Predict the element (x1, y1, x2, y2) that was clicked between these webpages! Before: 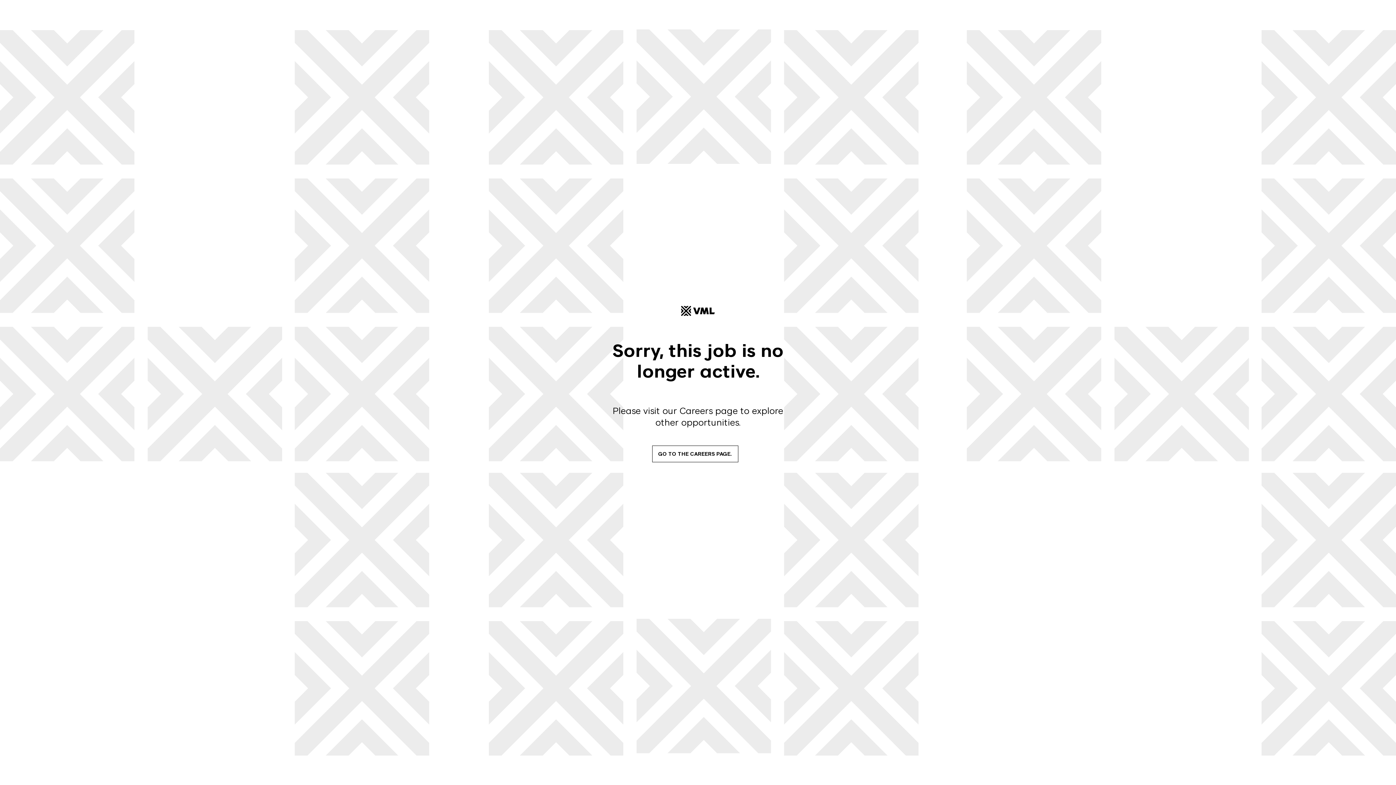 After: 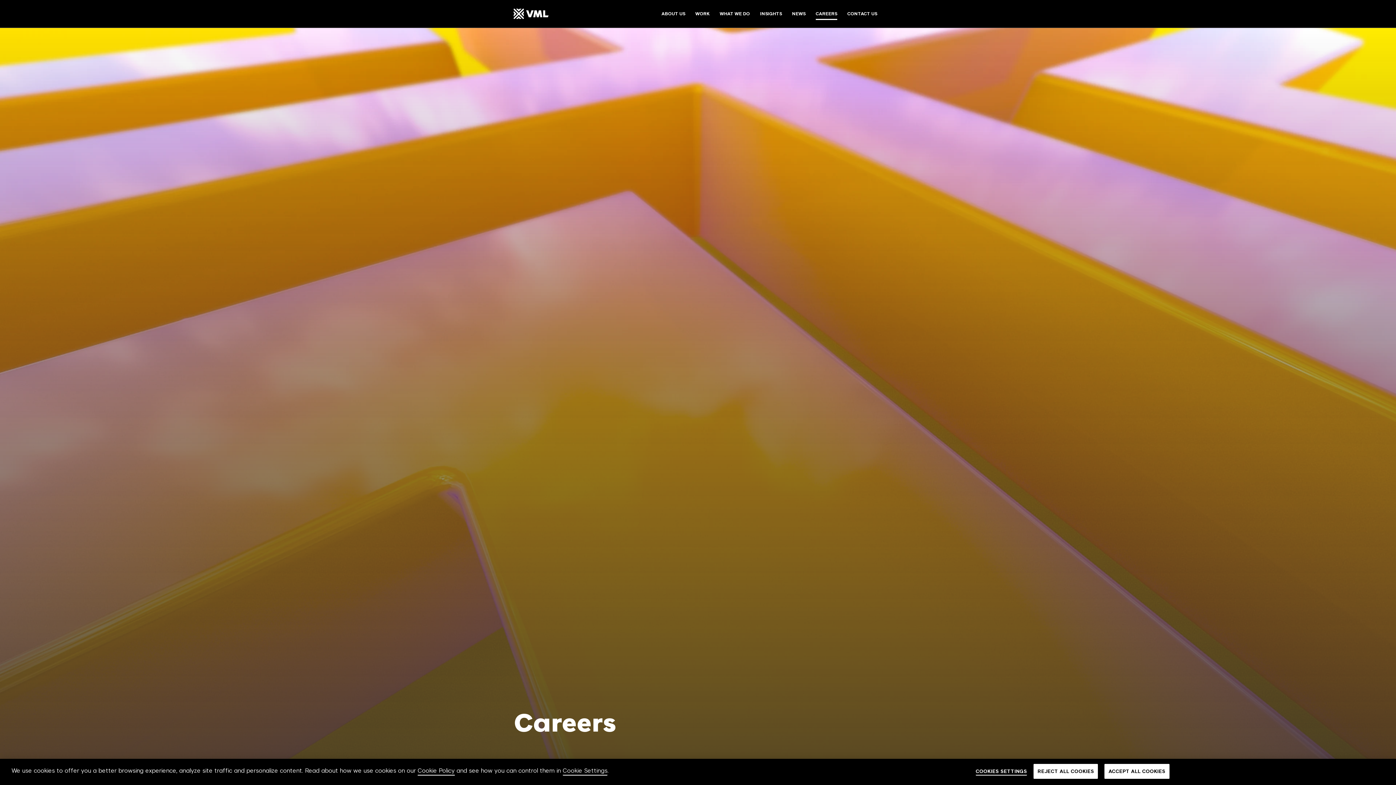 Action: bbox: (652, 445, 738, 462) label: GO TO THE CAREERS PAGE.